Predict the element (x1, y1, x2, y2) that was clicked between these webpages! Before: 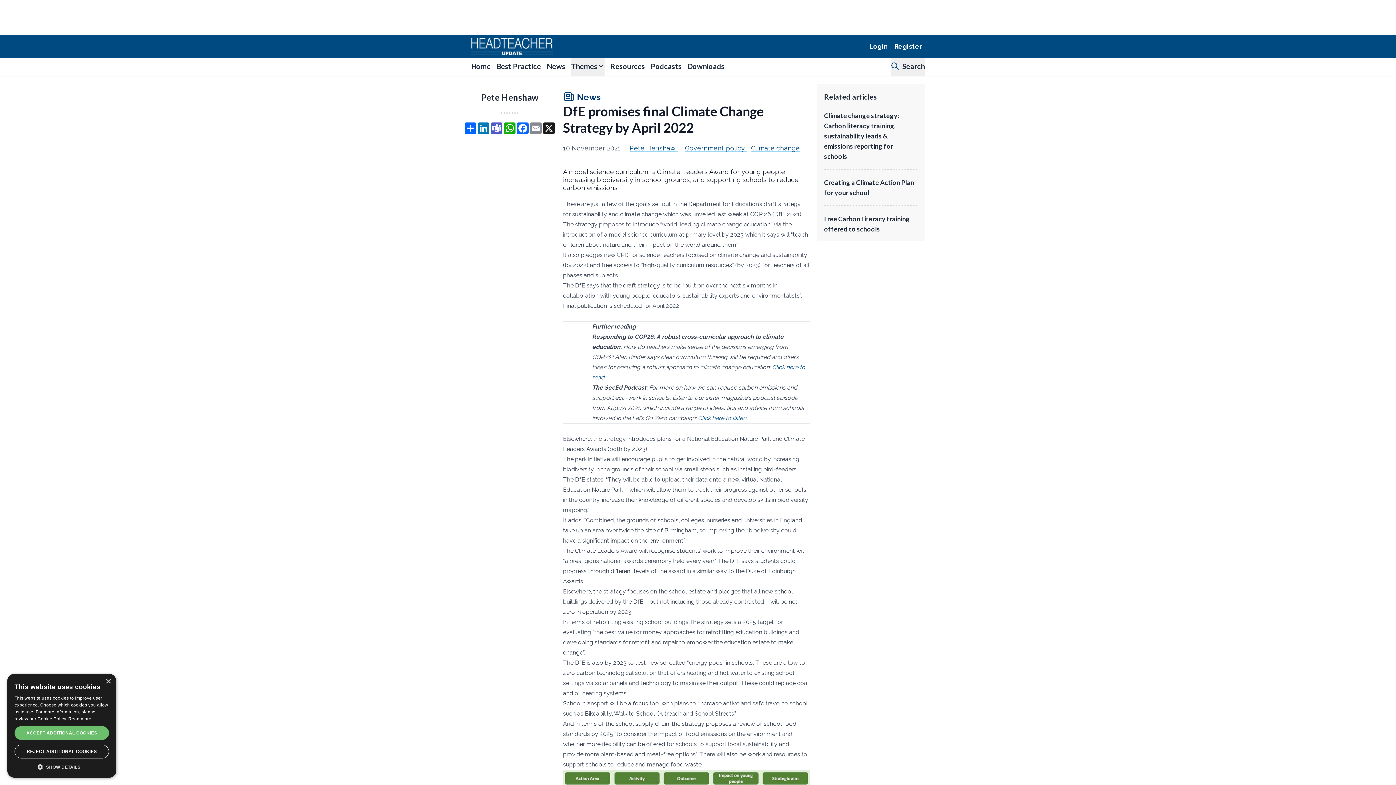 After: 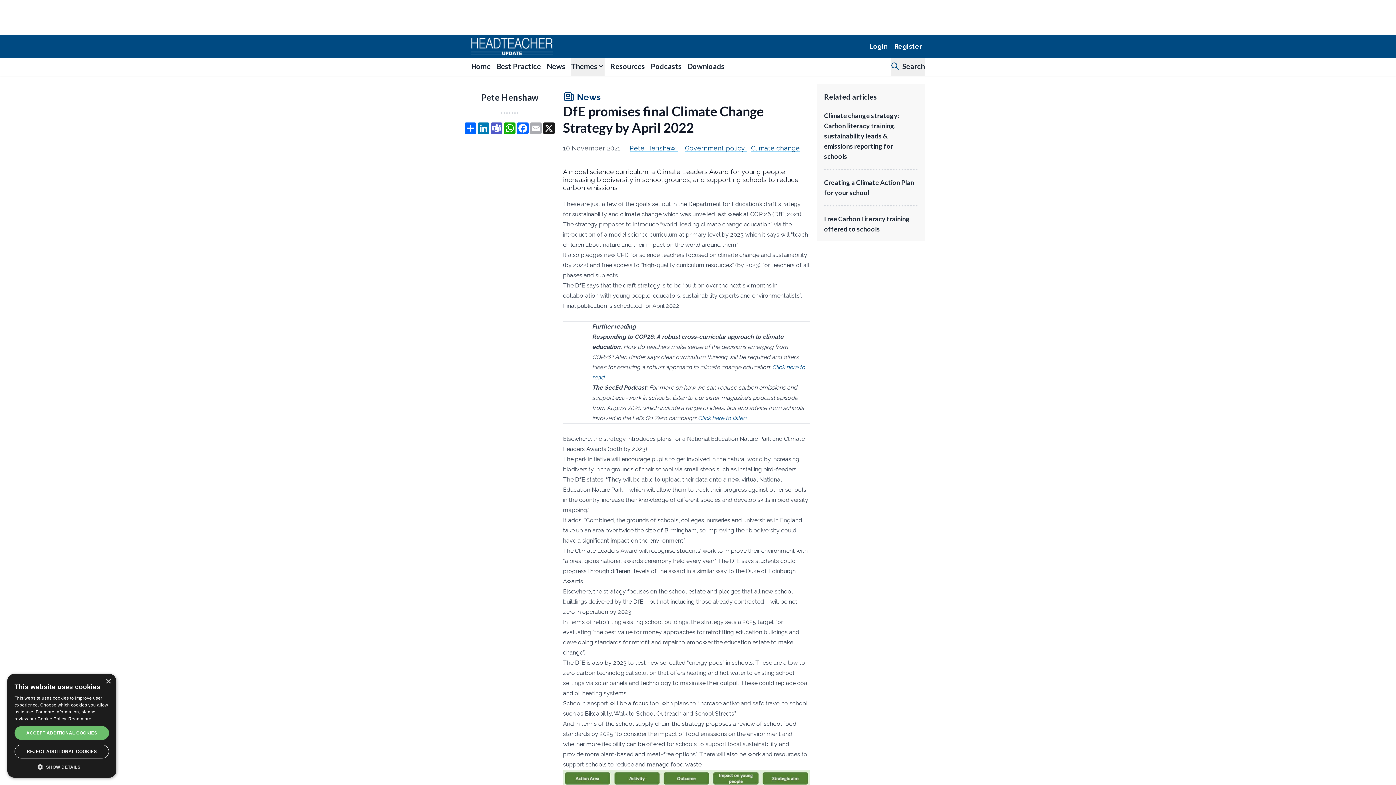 Action: bbox: (529, 122, 542, 134) label: Email